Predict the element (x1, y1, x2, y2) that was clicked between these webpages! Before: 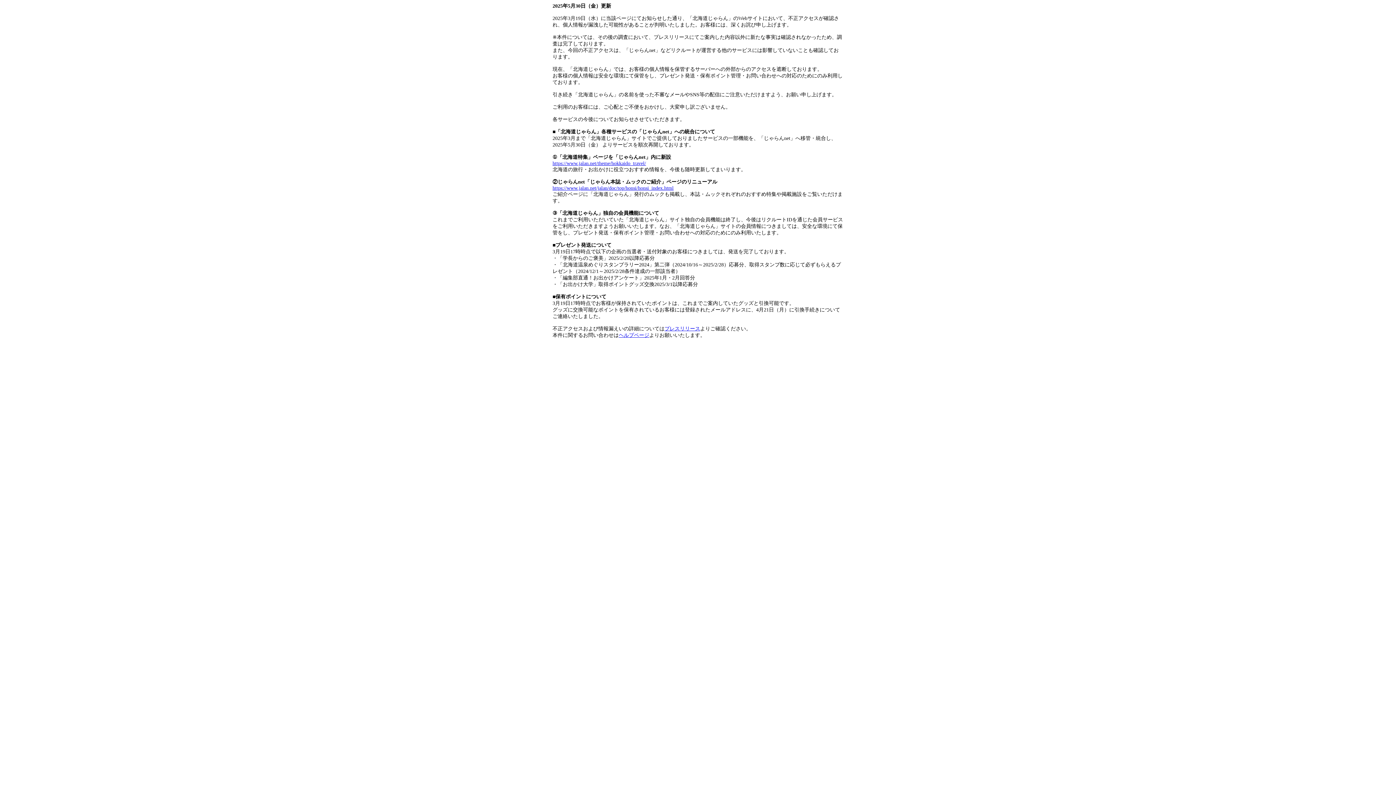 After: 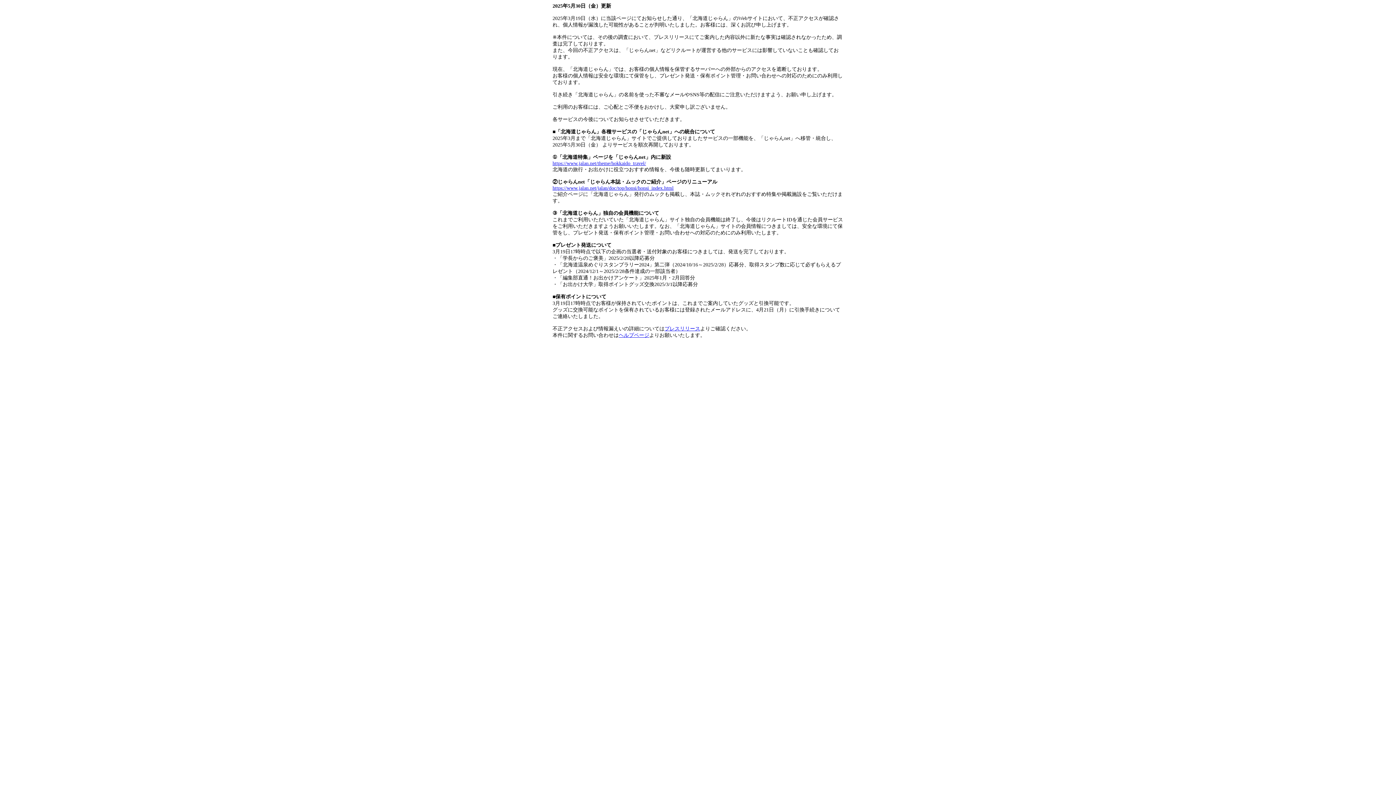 Action: label: https://www.jalan.net/jalan/doc/top/honsi/honsi_index.html bbox: (552, 185, 673, 190)